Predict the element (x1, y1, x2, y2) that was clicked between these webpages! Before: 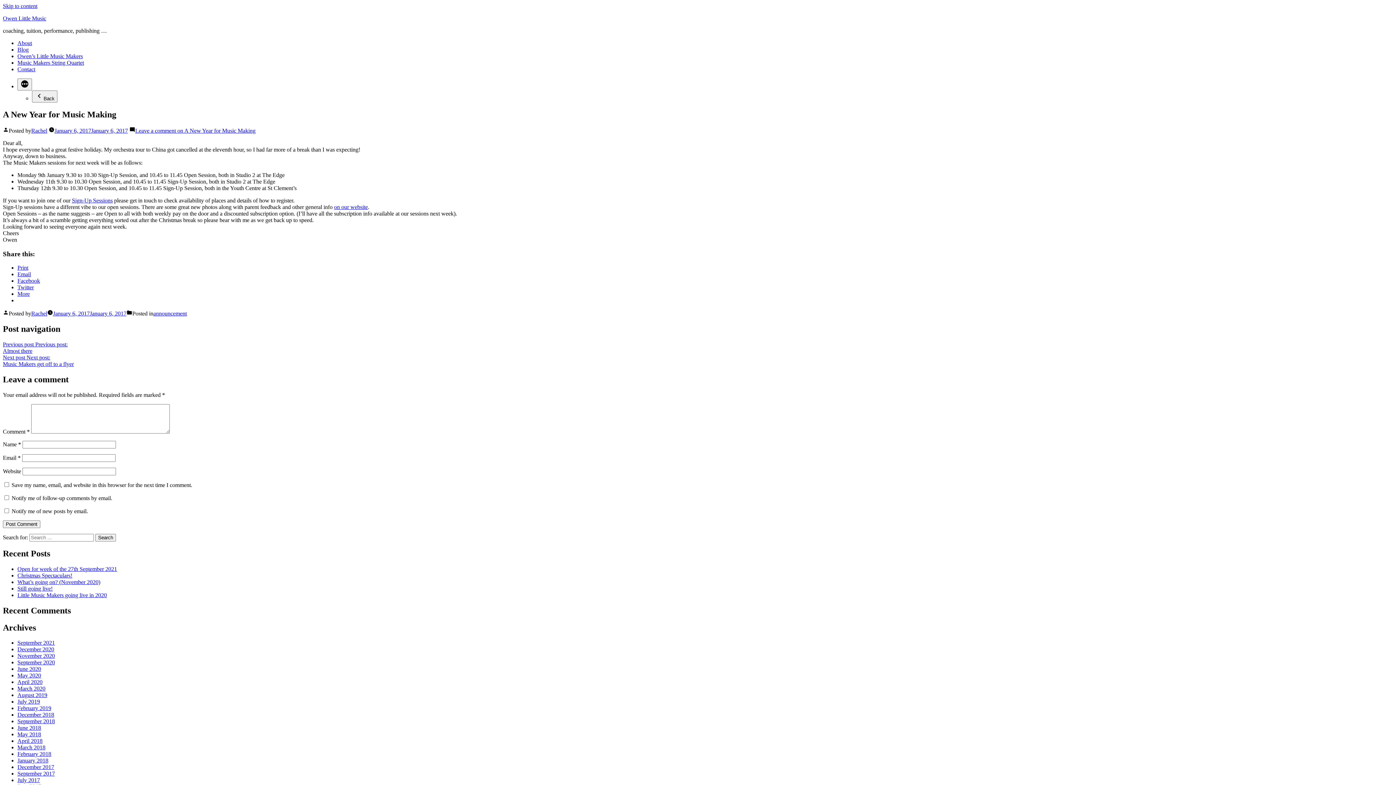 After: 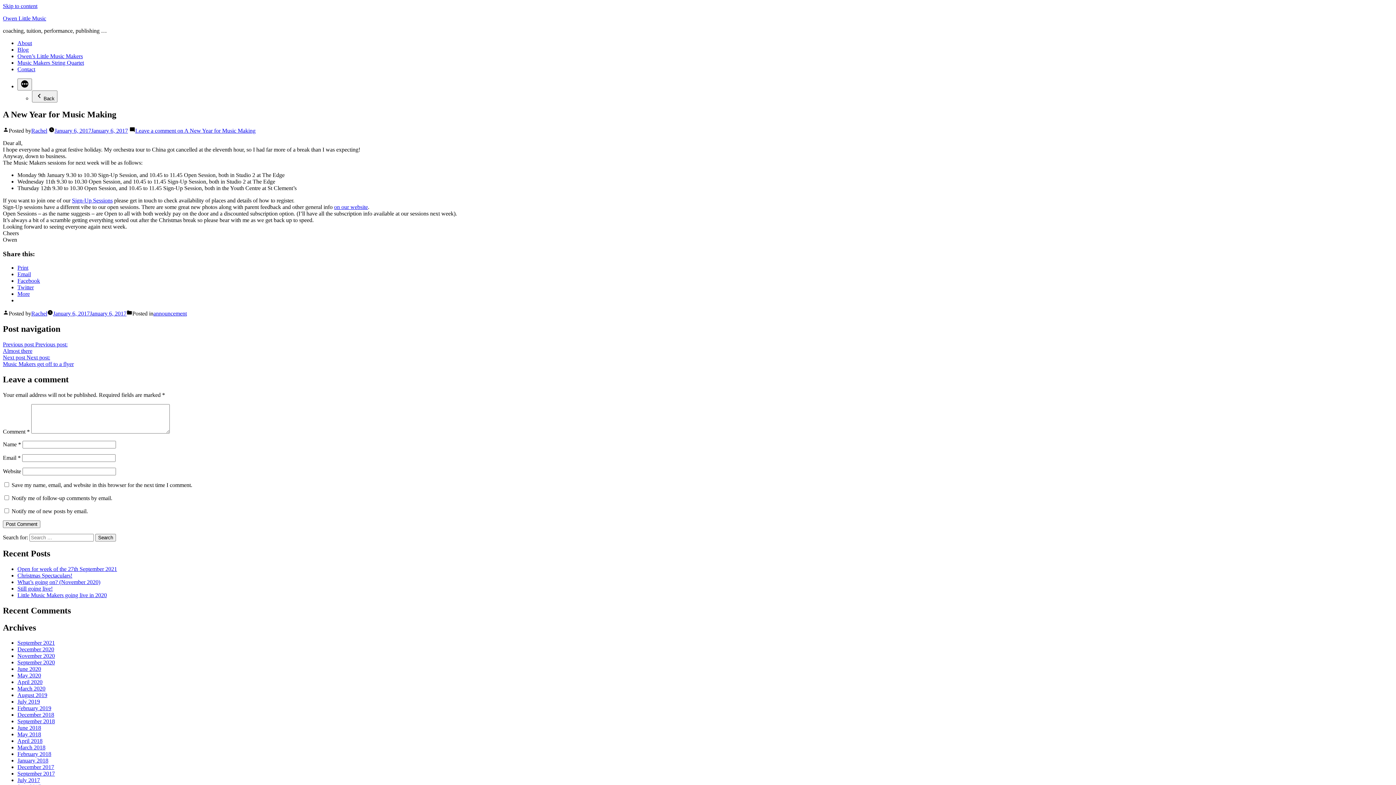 Action: bbox: (17, 291, 29, 297) label: More